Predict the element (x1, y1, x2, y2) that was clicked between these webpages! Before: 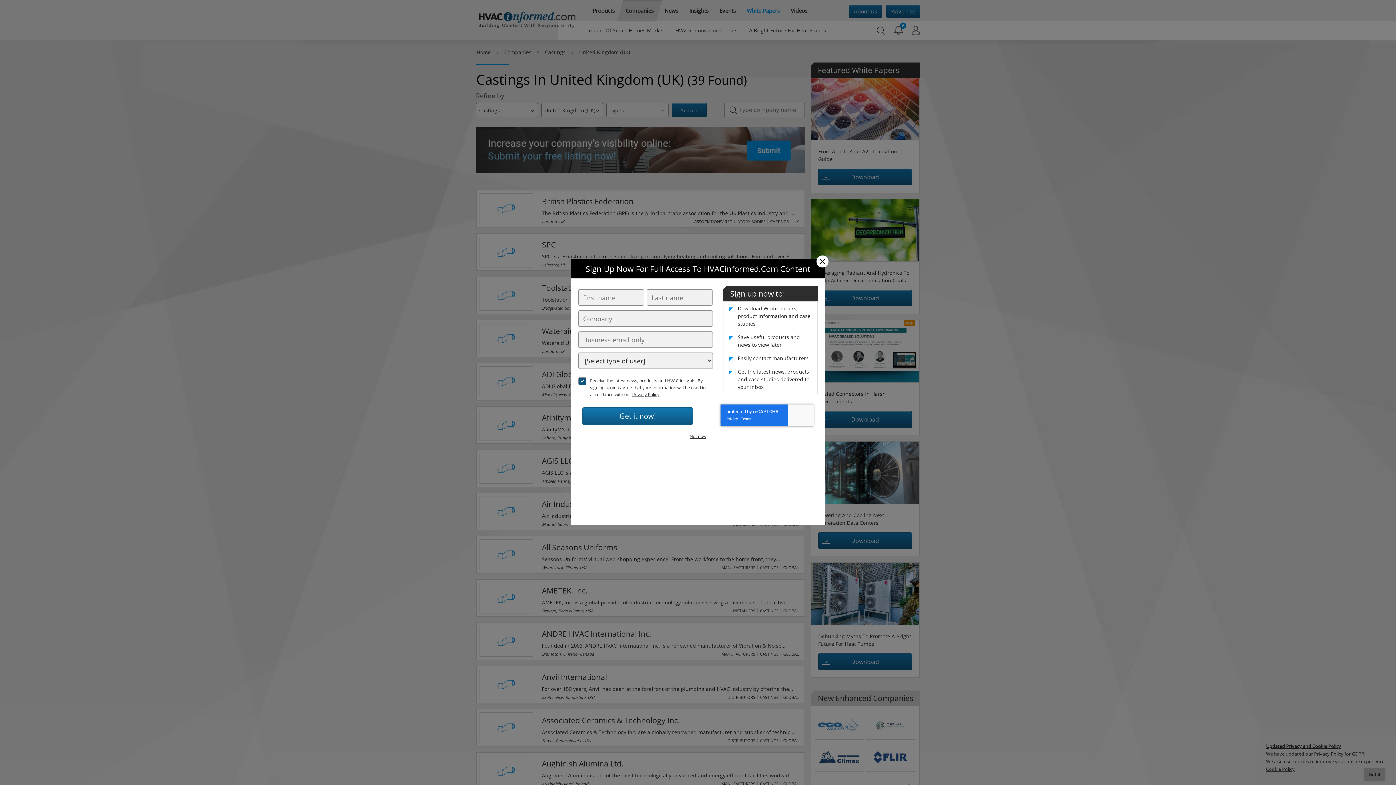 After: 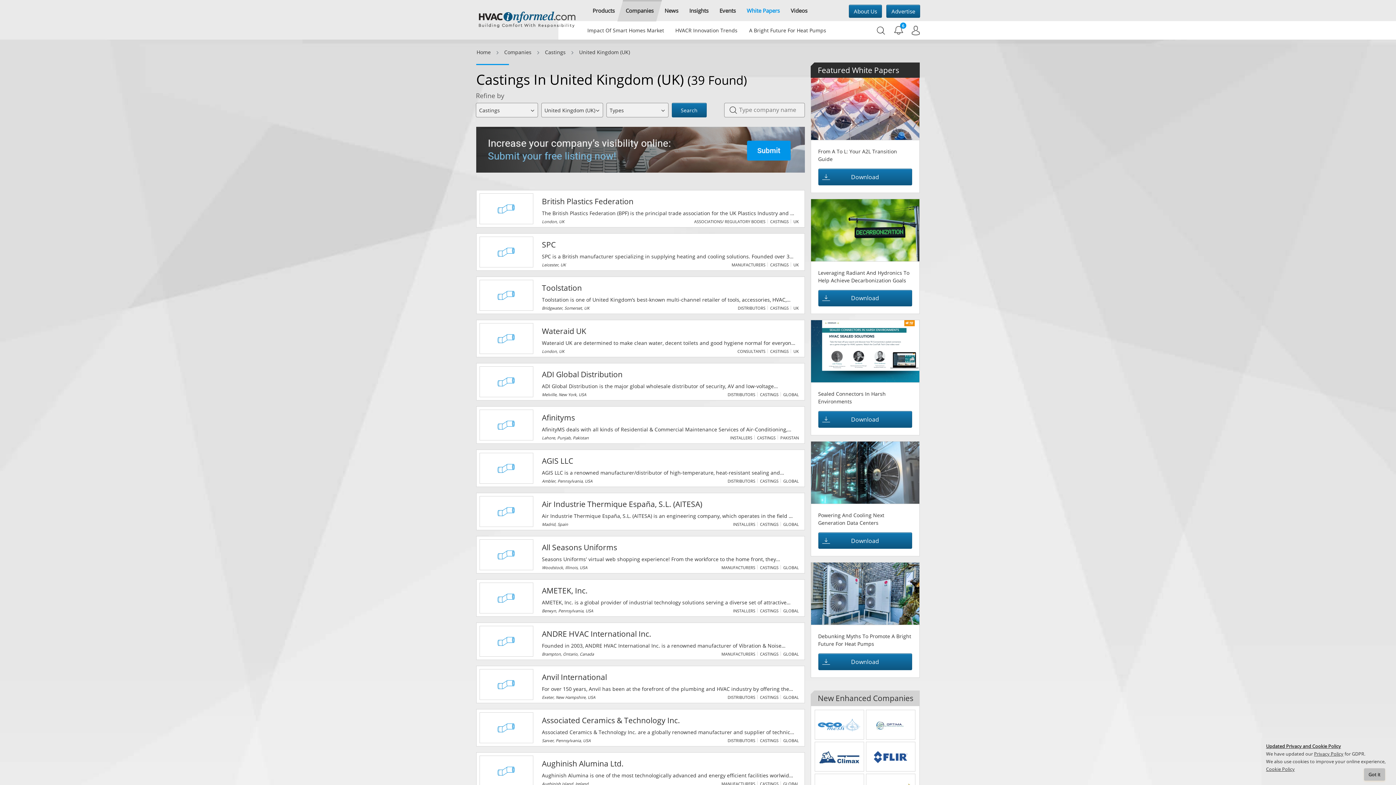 Action: bbox: (816, 255, 828, 267) label: Close